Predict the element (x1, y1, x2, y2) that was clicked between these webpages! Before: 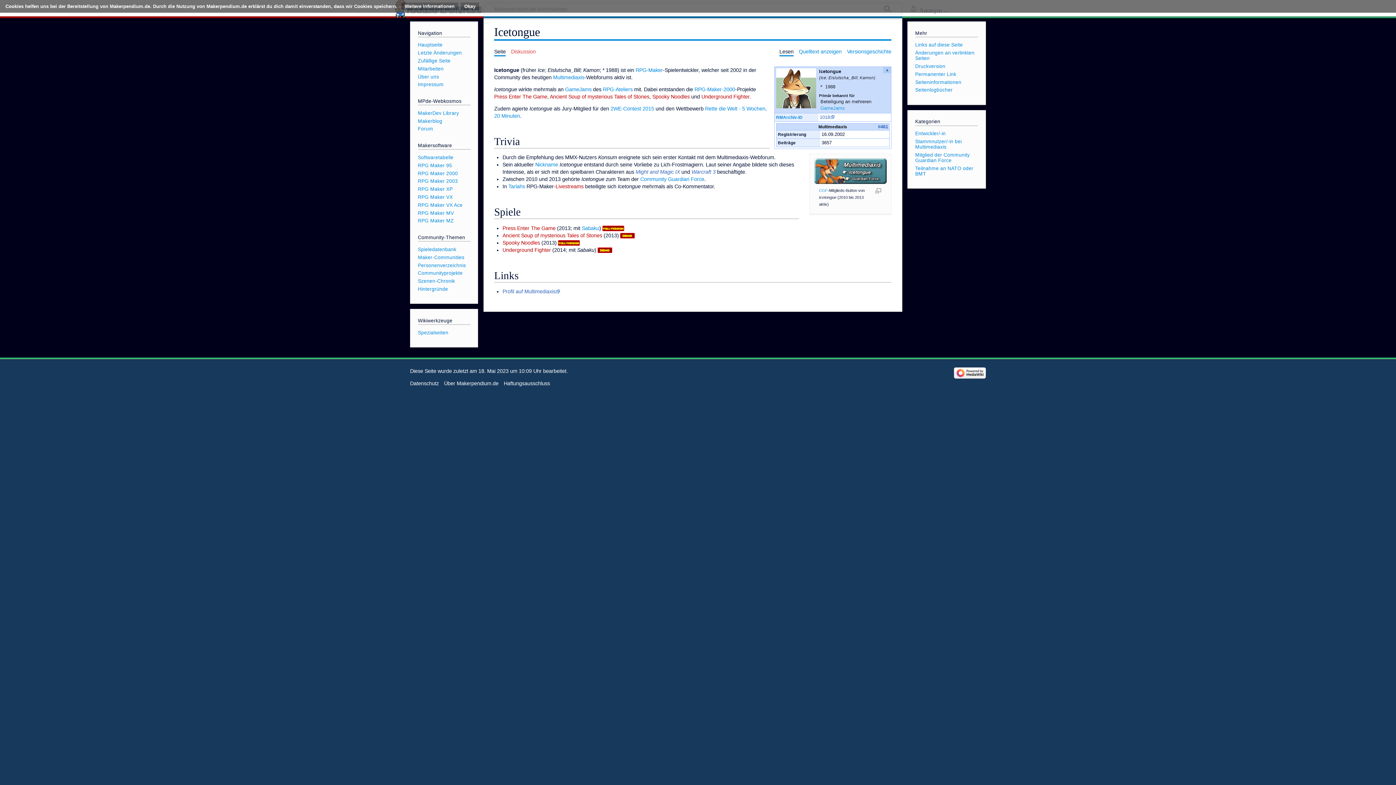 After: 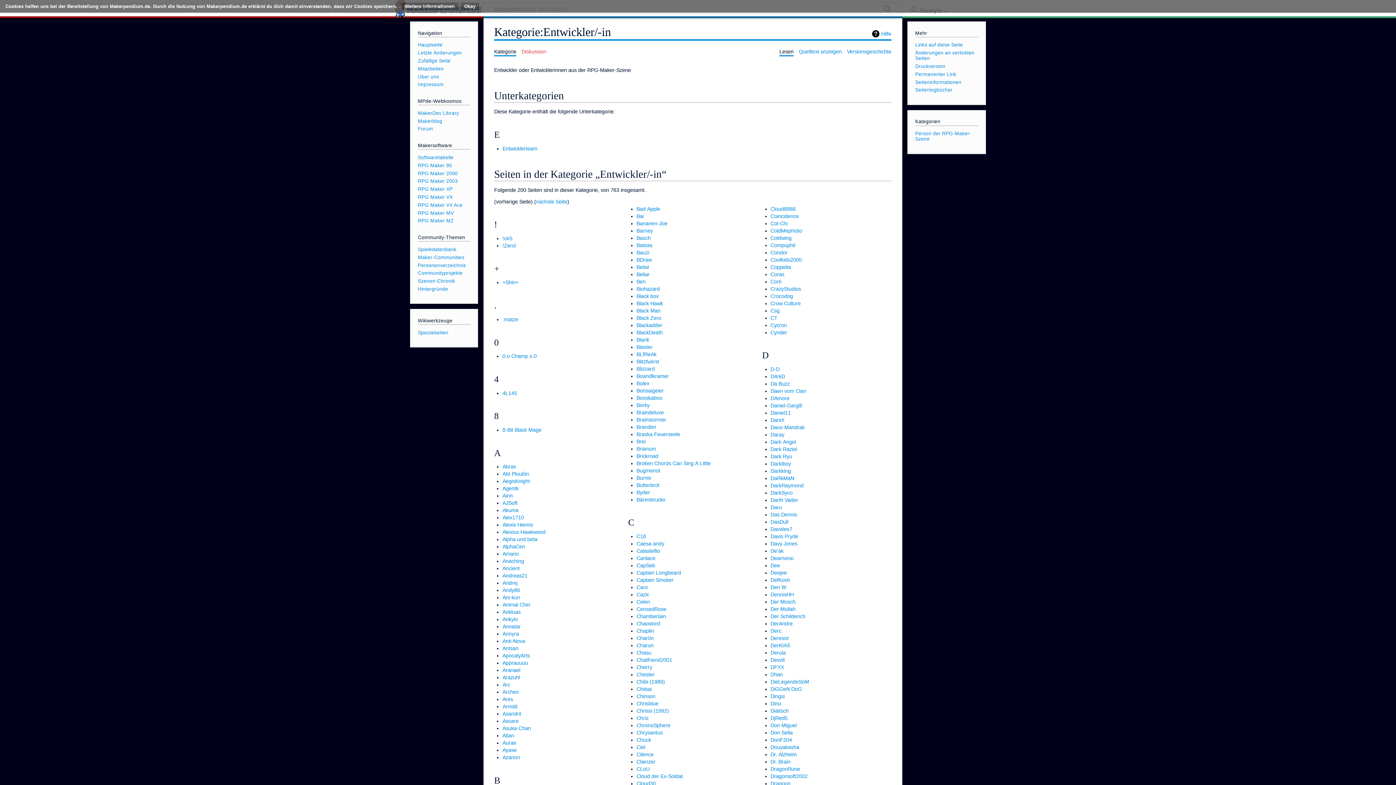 Action: label: Entwickler/-in bbox: (915, 130, 946, 136)